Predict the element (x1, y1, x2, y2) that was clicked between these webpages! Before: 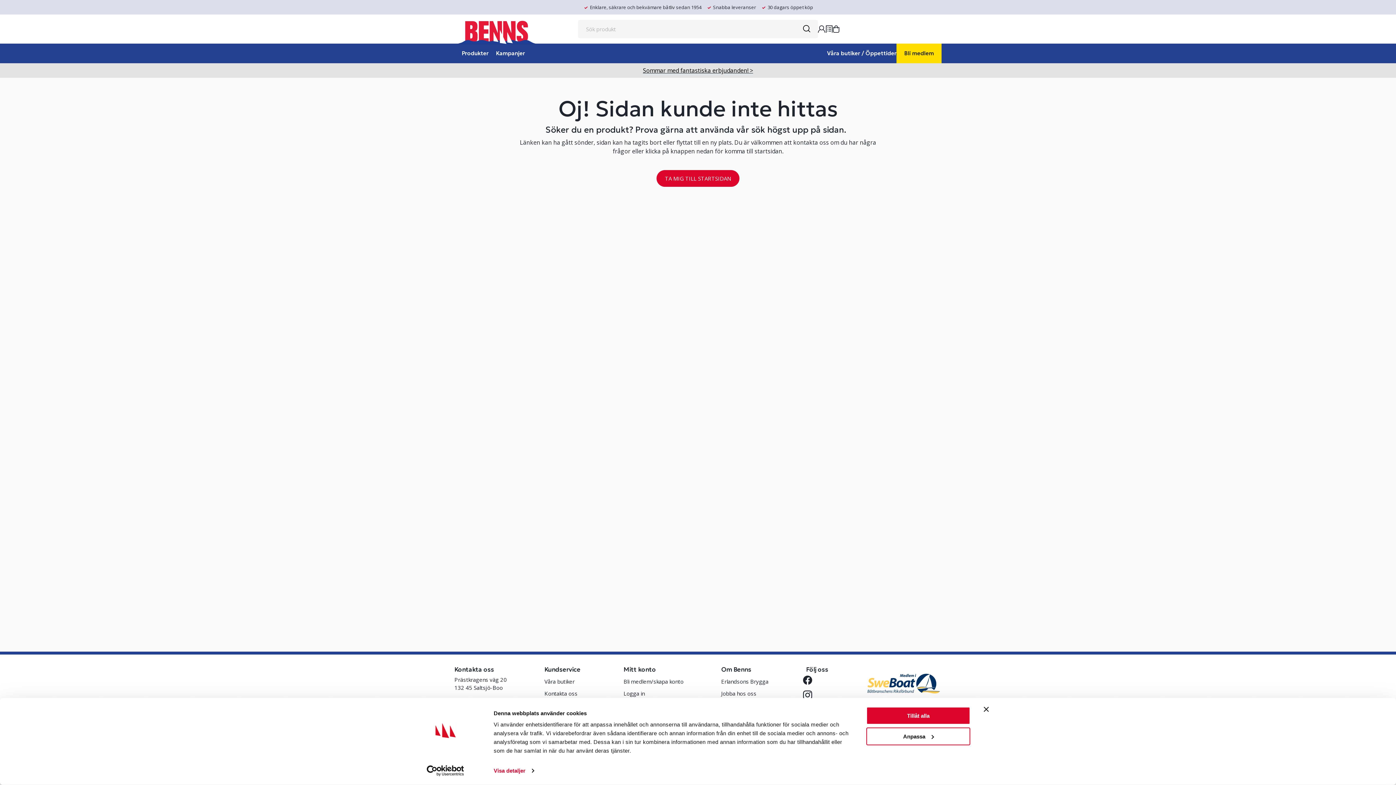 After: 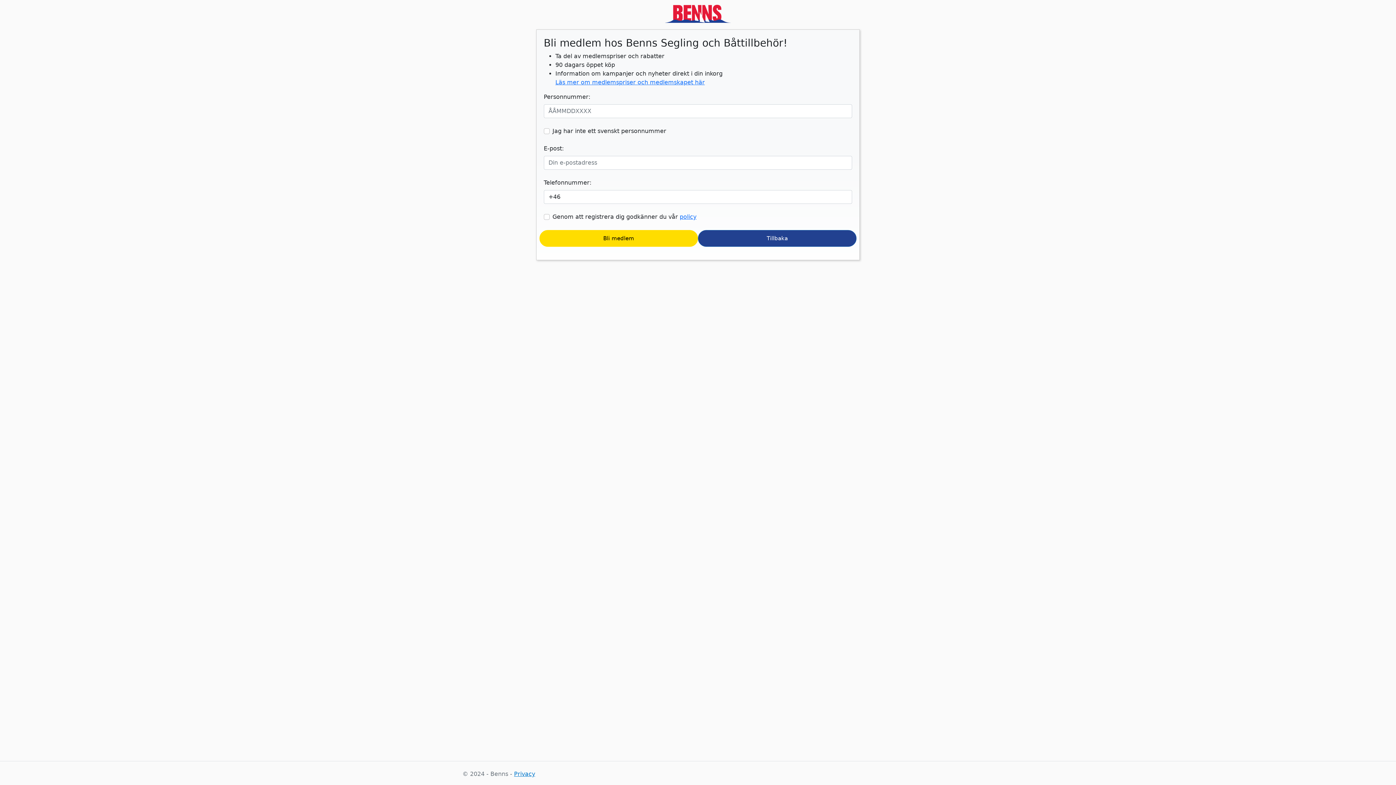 Action: label: Bli medlem bbox: (904, 49, 934, 57)